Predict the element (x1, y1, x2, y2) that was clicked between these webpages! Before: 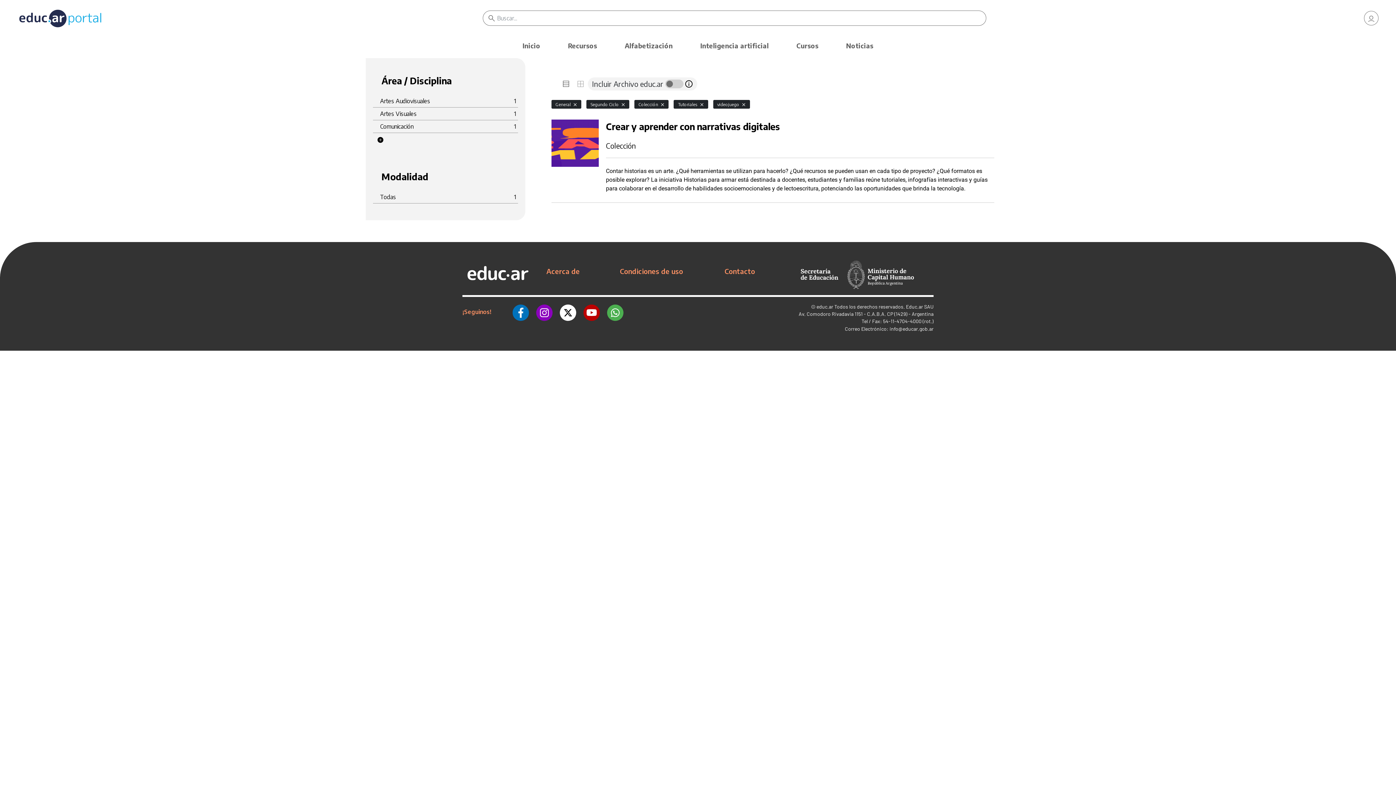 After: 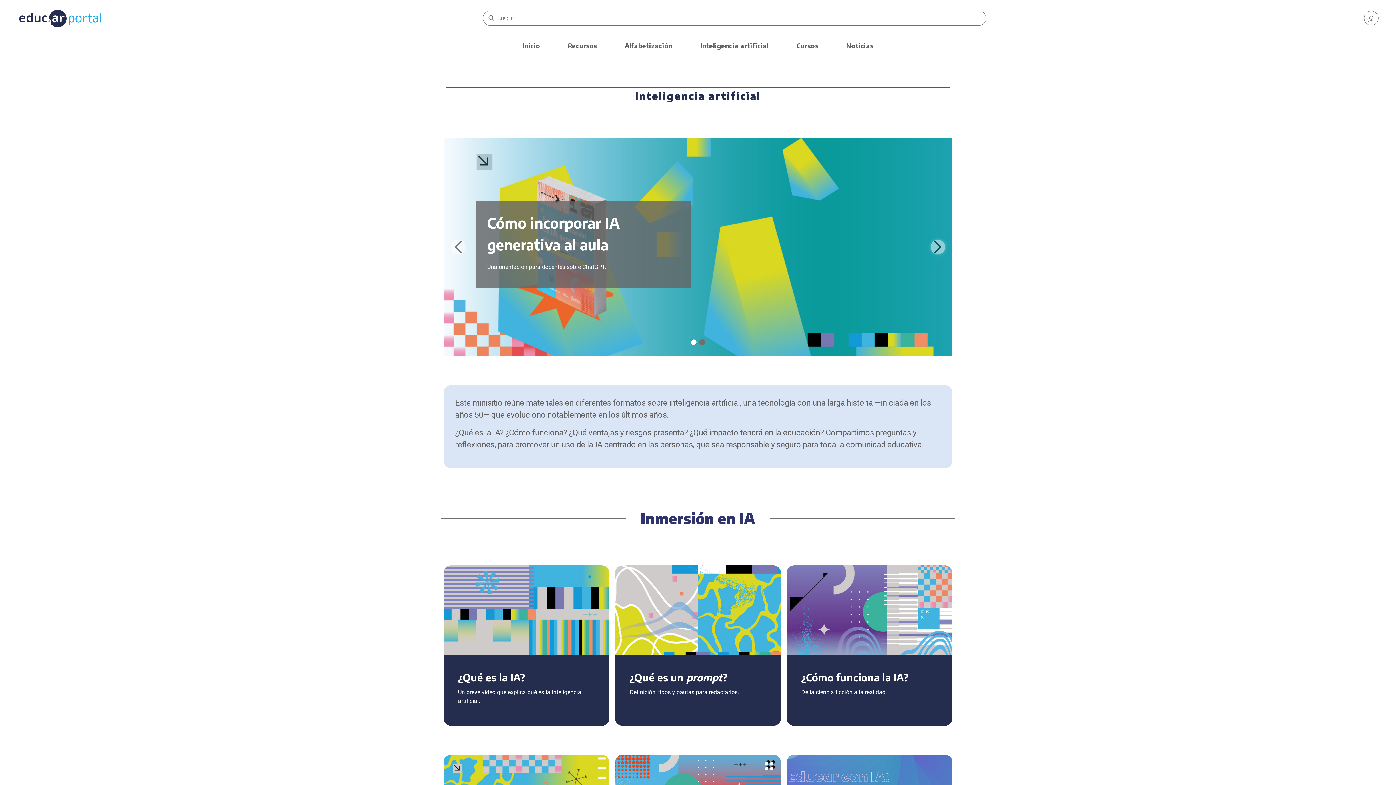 Action: bbox: (694, 34, 775, 59) label: Inteligencia artificial